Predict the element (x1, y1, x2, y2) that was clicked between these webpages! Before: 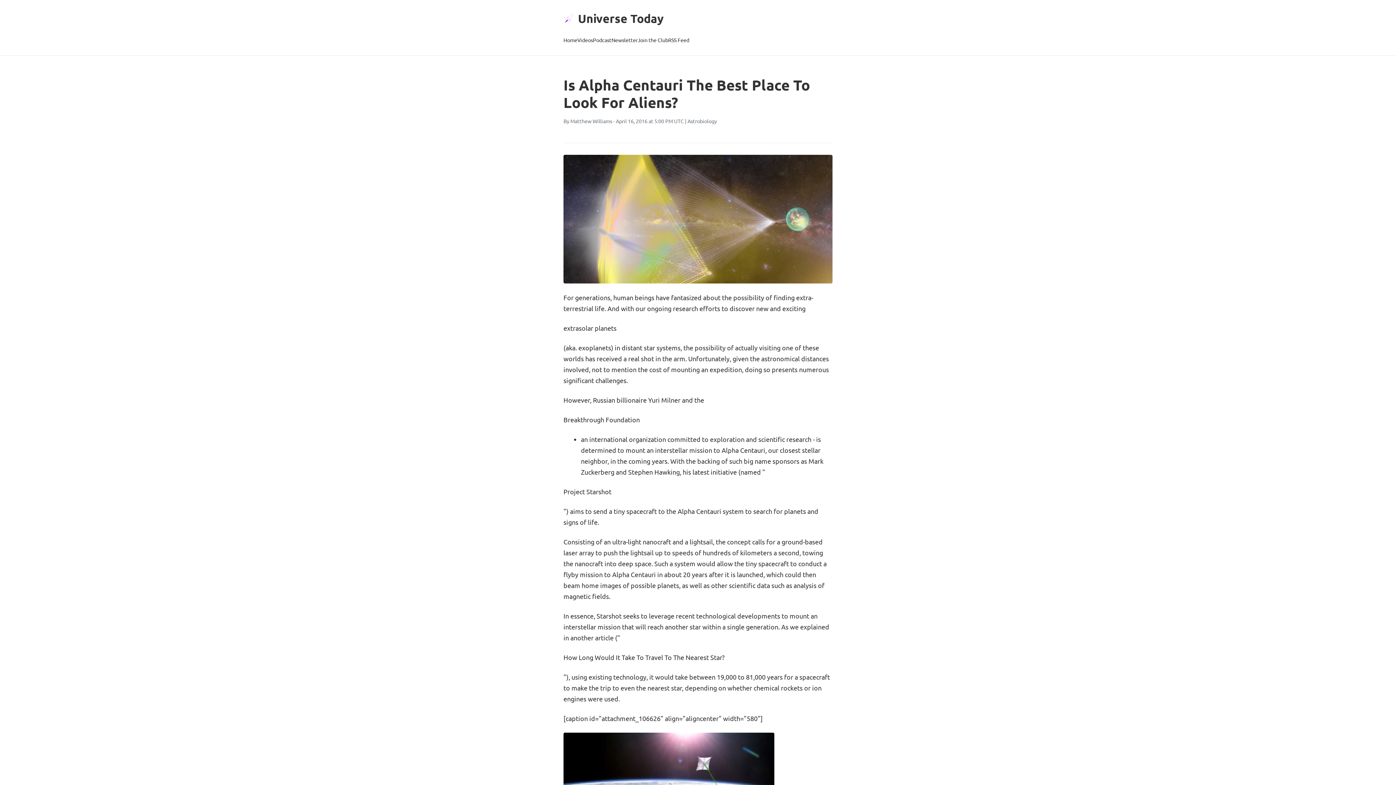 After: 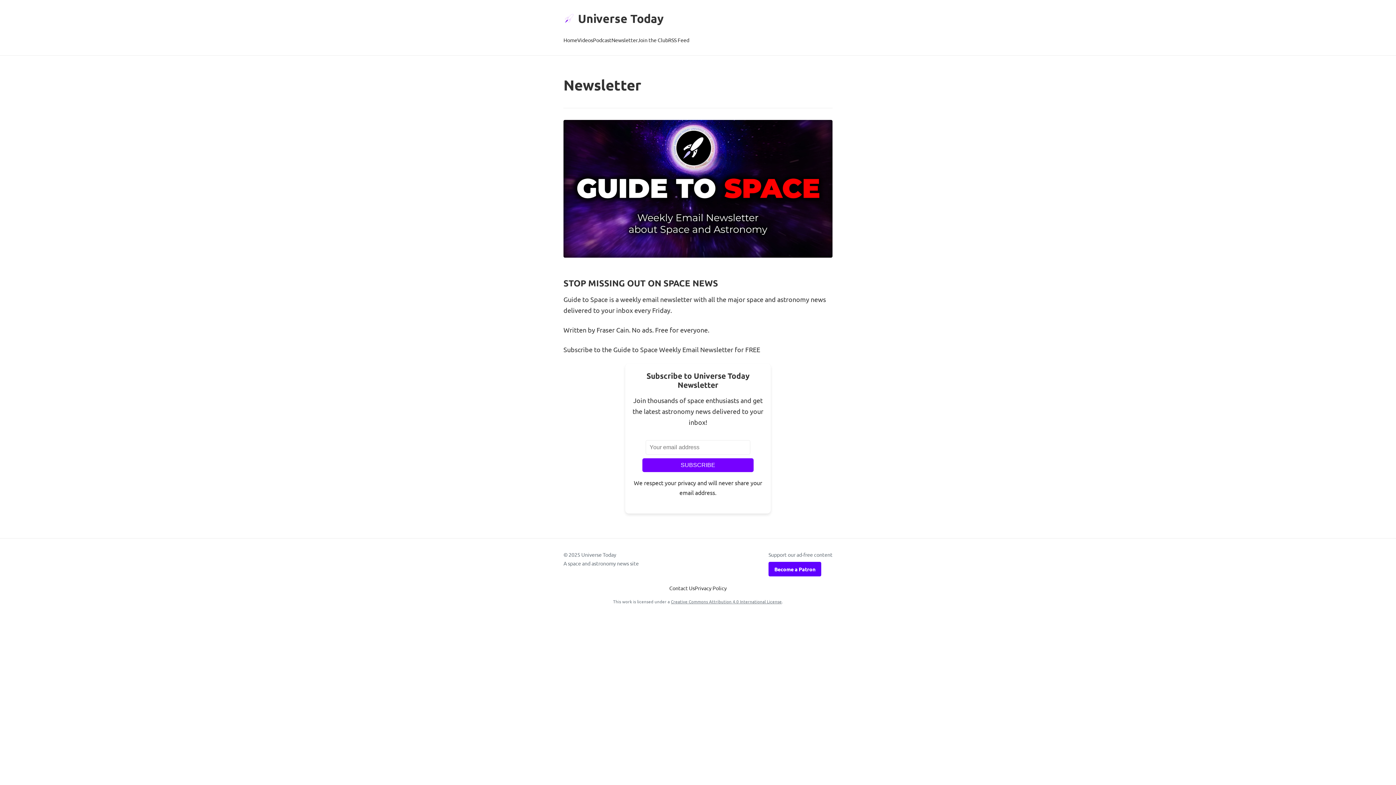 Action: bbox: (611, 34, 637, 46) label: Newsletter